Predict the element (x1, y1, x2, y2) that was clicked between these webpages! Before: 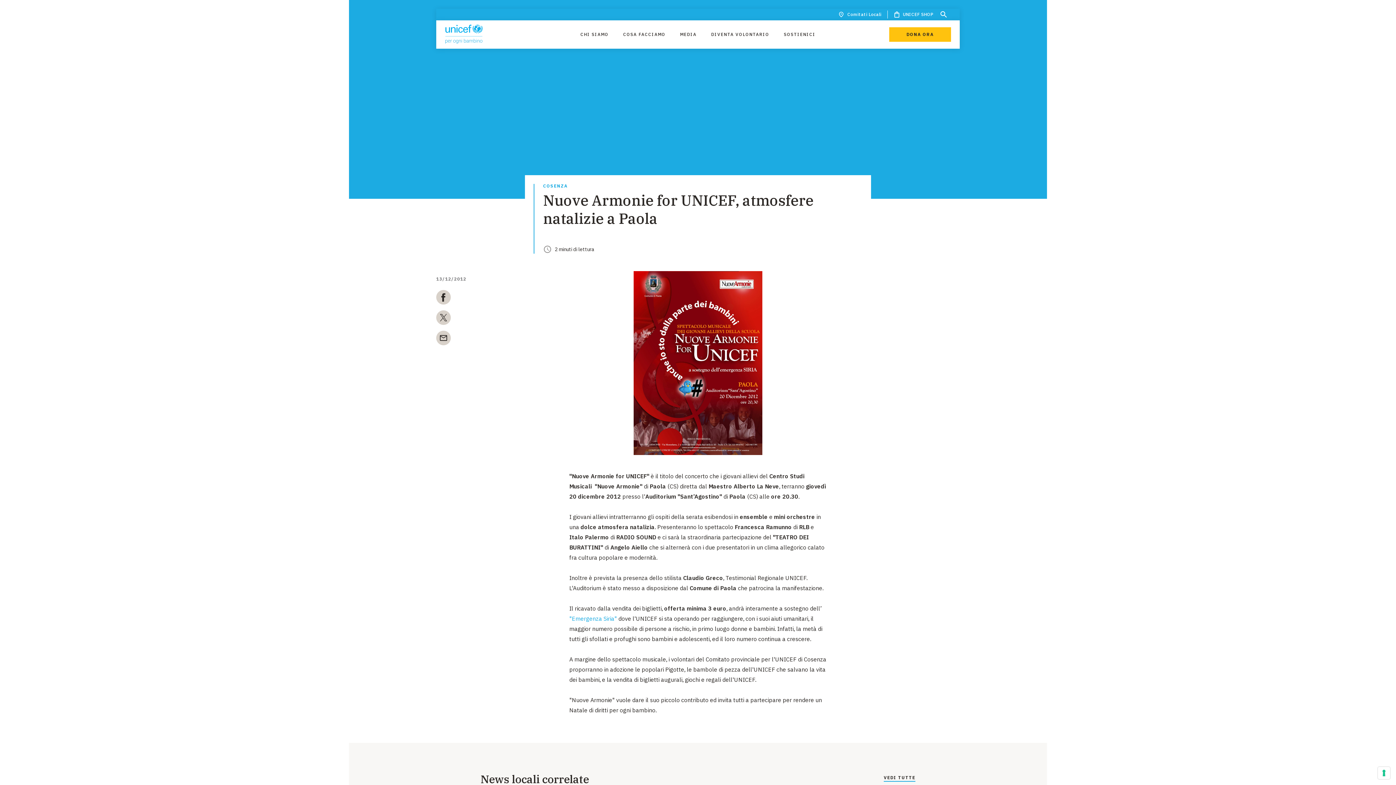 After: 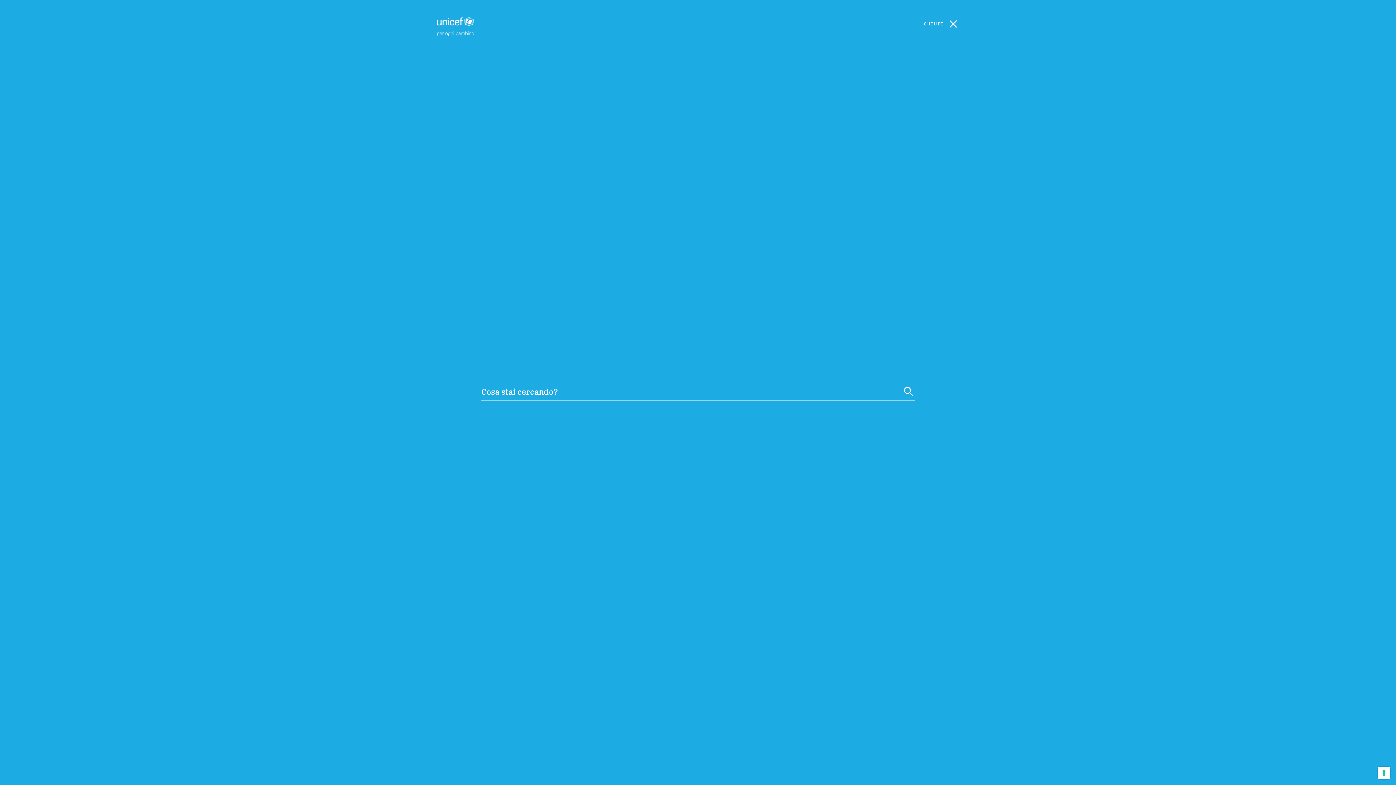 Action: bbox: (939, 10, 948, 18) label: Search